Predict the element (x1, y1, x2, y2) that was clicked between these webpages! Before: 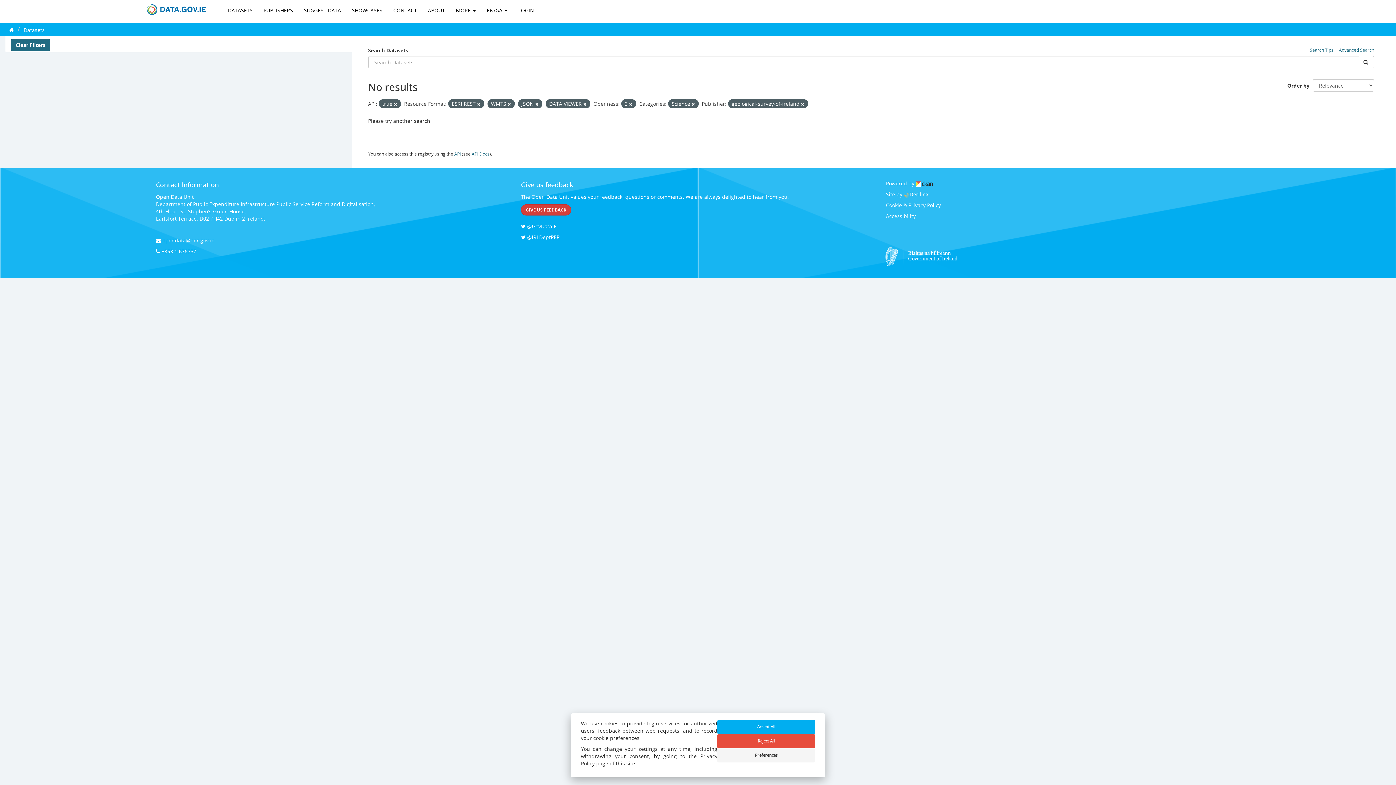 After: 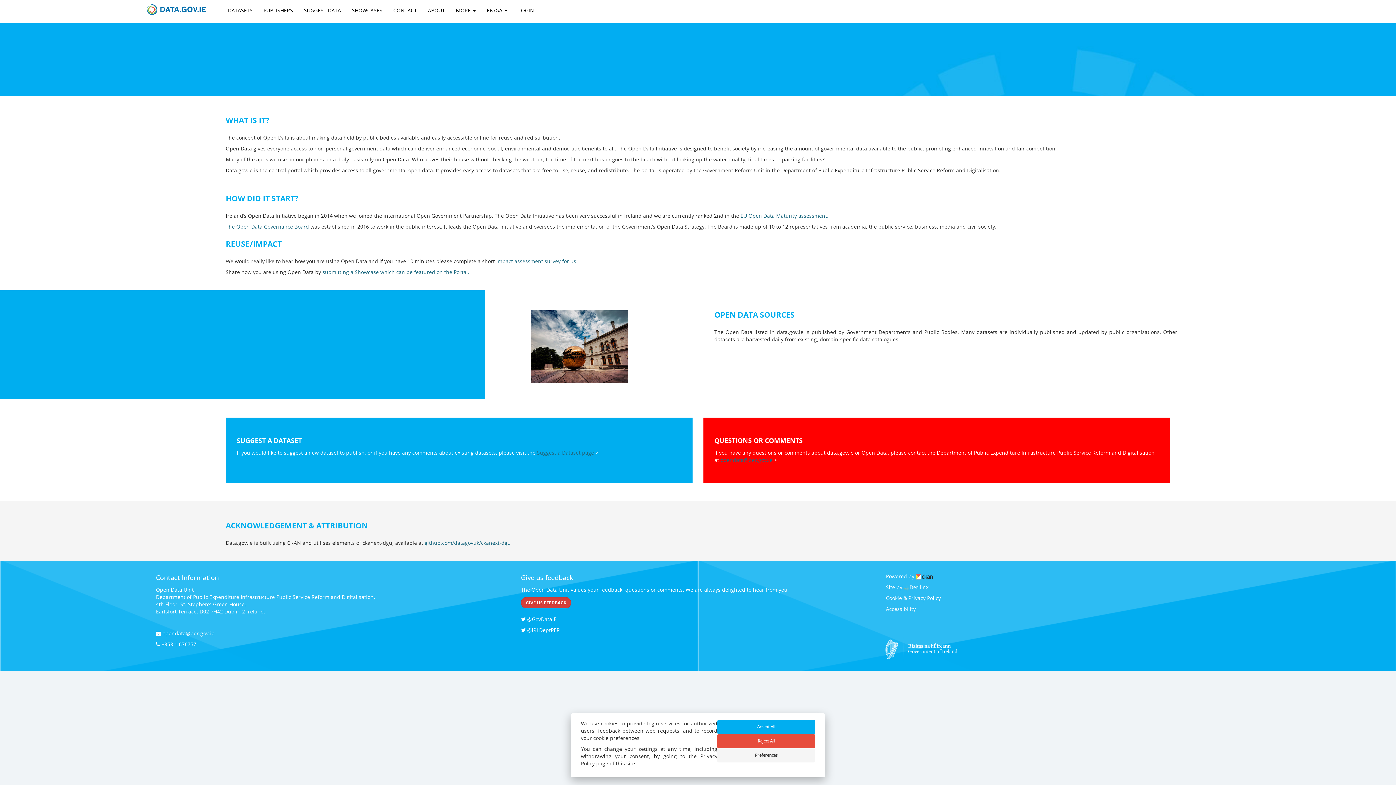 Action: label: ABOUT bbox: (422, 1, 450, 19)